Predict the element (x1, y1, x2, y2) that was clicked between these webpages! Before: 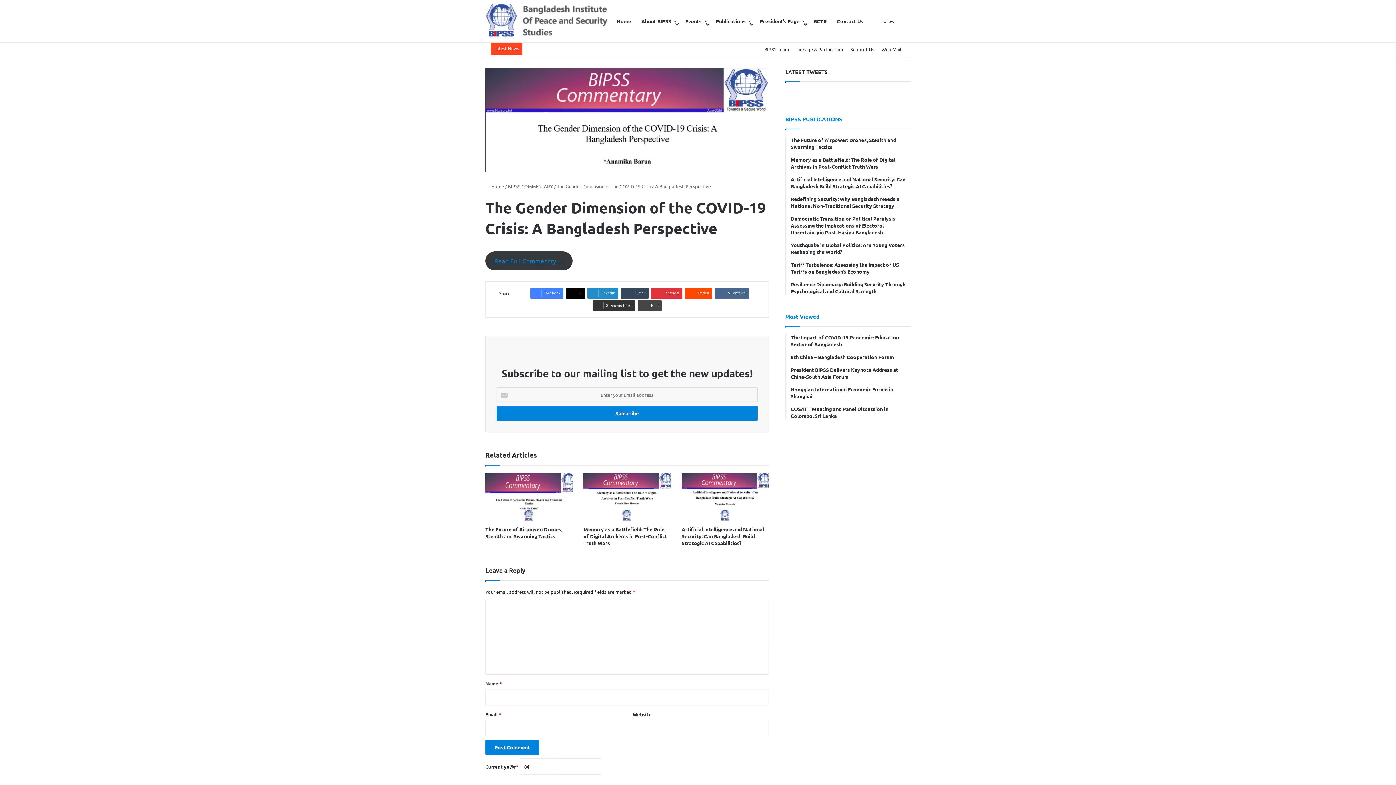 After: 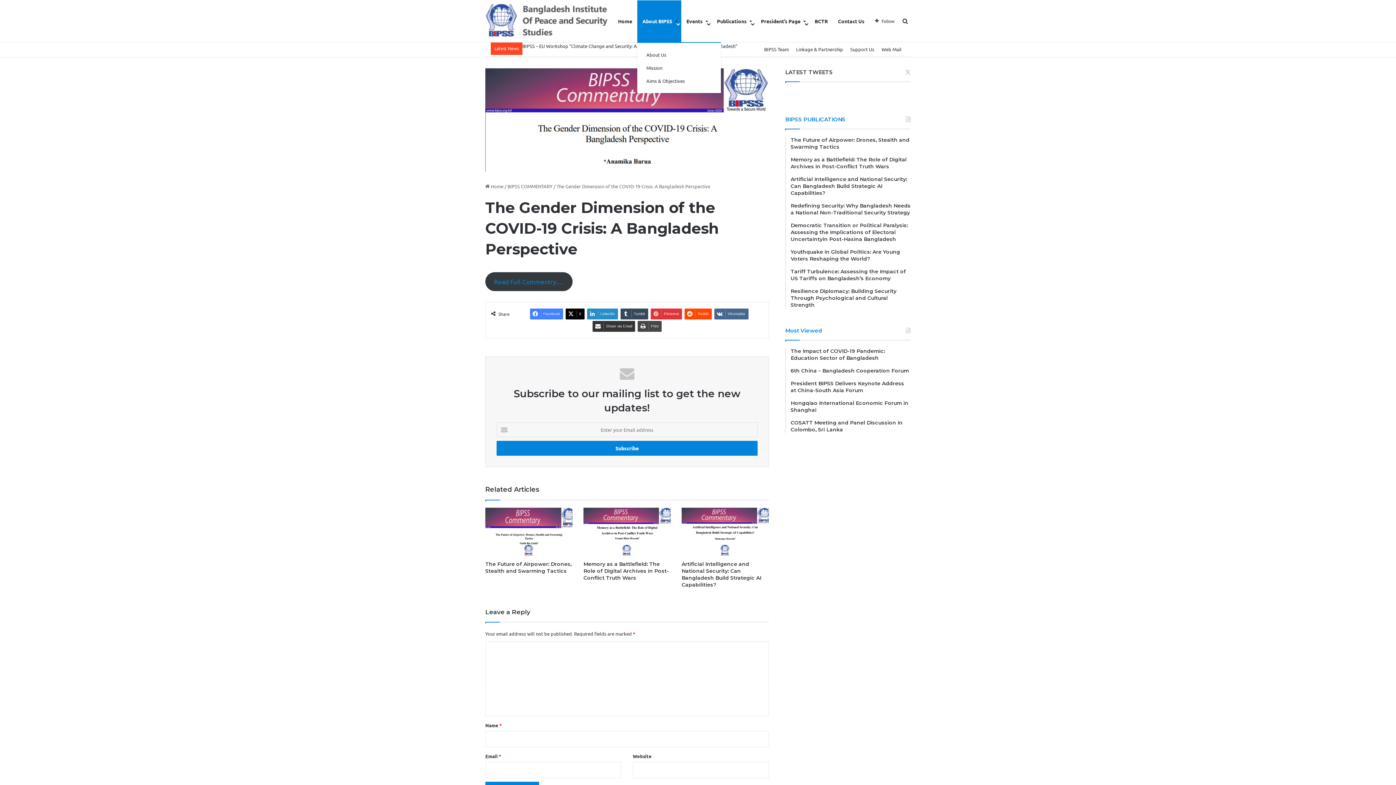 Action: bbox: (636, 0, 680, 42) label: About BIPSS